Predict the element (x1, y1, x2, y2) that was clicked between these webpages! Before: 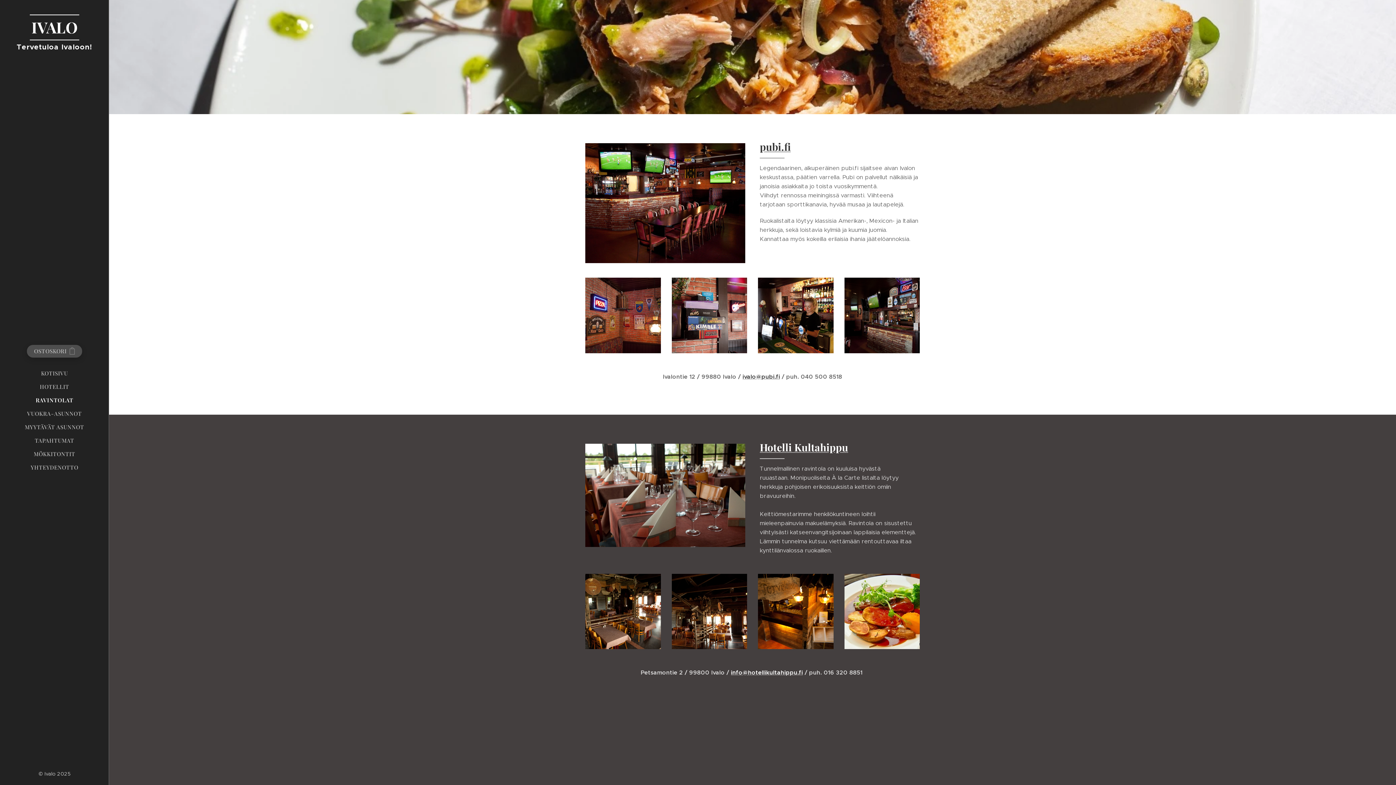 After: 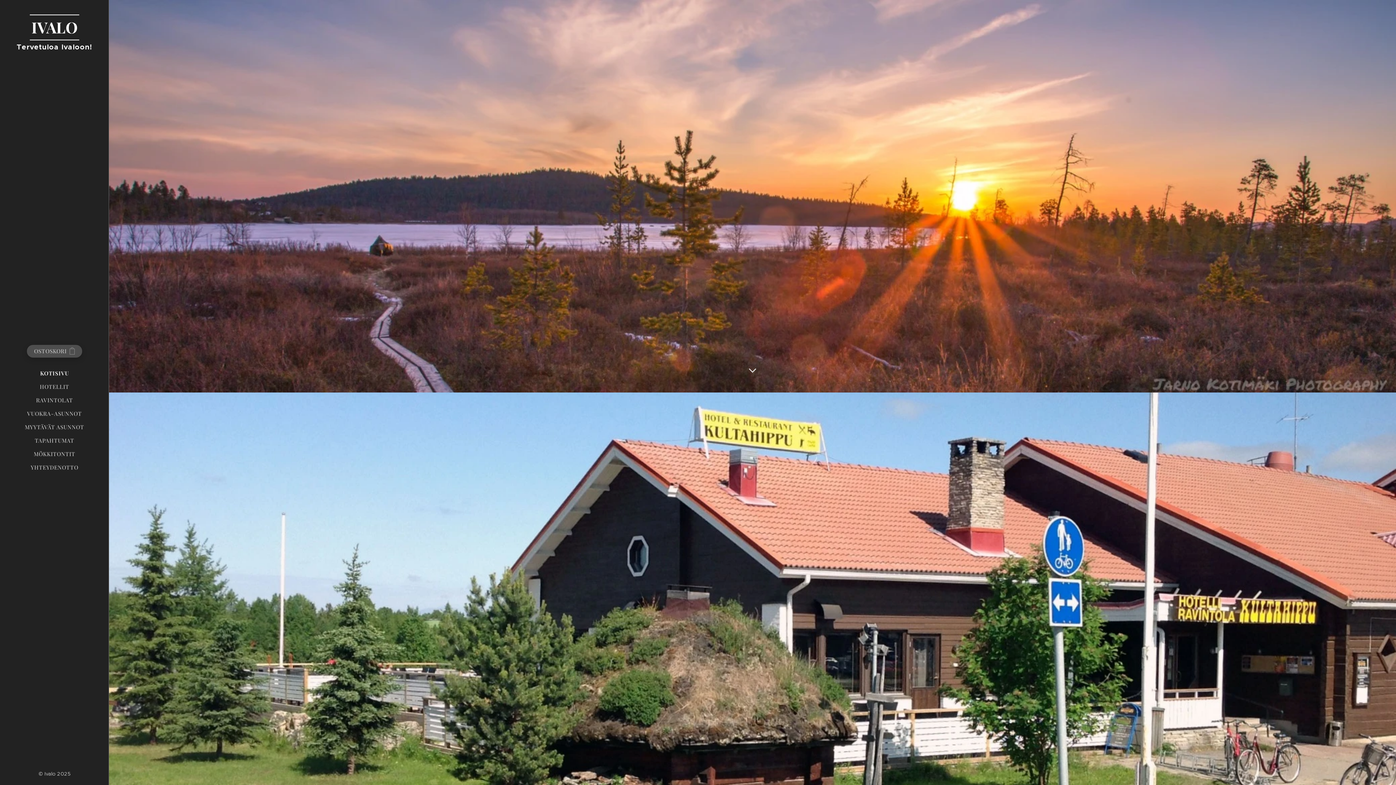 Action: bbox: (10, 14, 98, 40) label: IVALO